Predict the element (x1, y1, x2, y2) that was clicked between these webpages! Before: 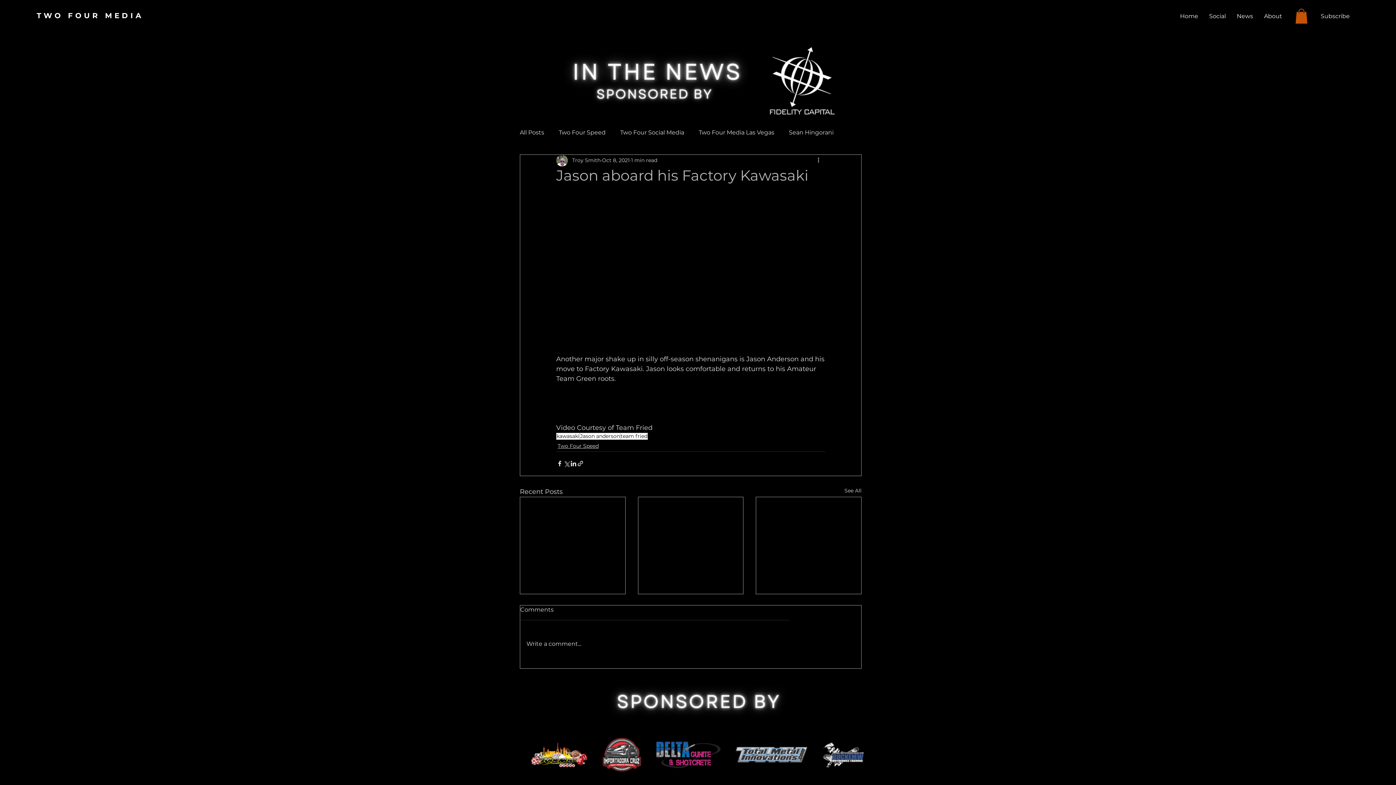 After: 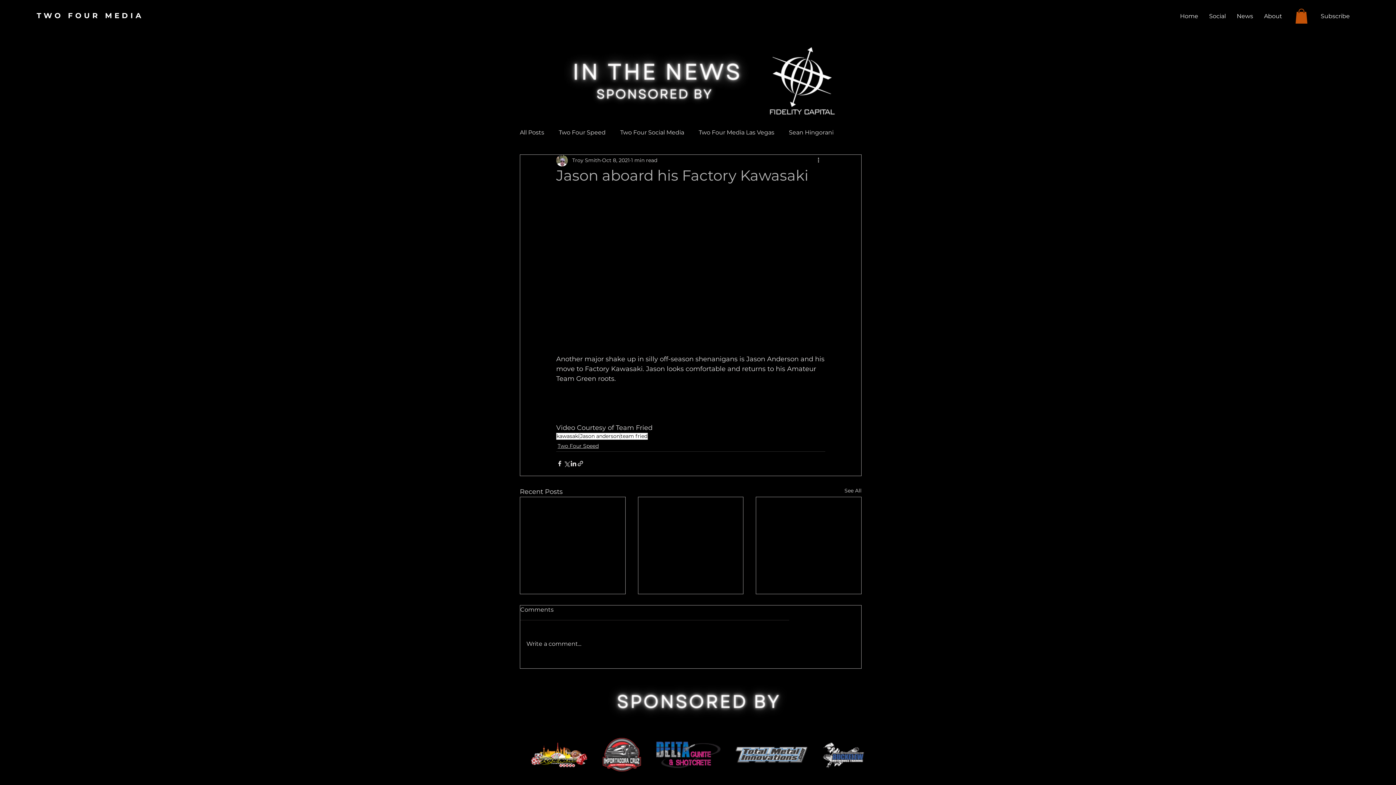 Action: bbox: (1295, 8, 1308, 23)